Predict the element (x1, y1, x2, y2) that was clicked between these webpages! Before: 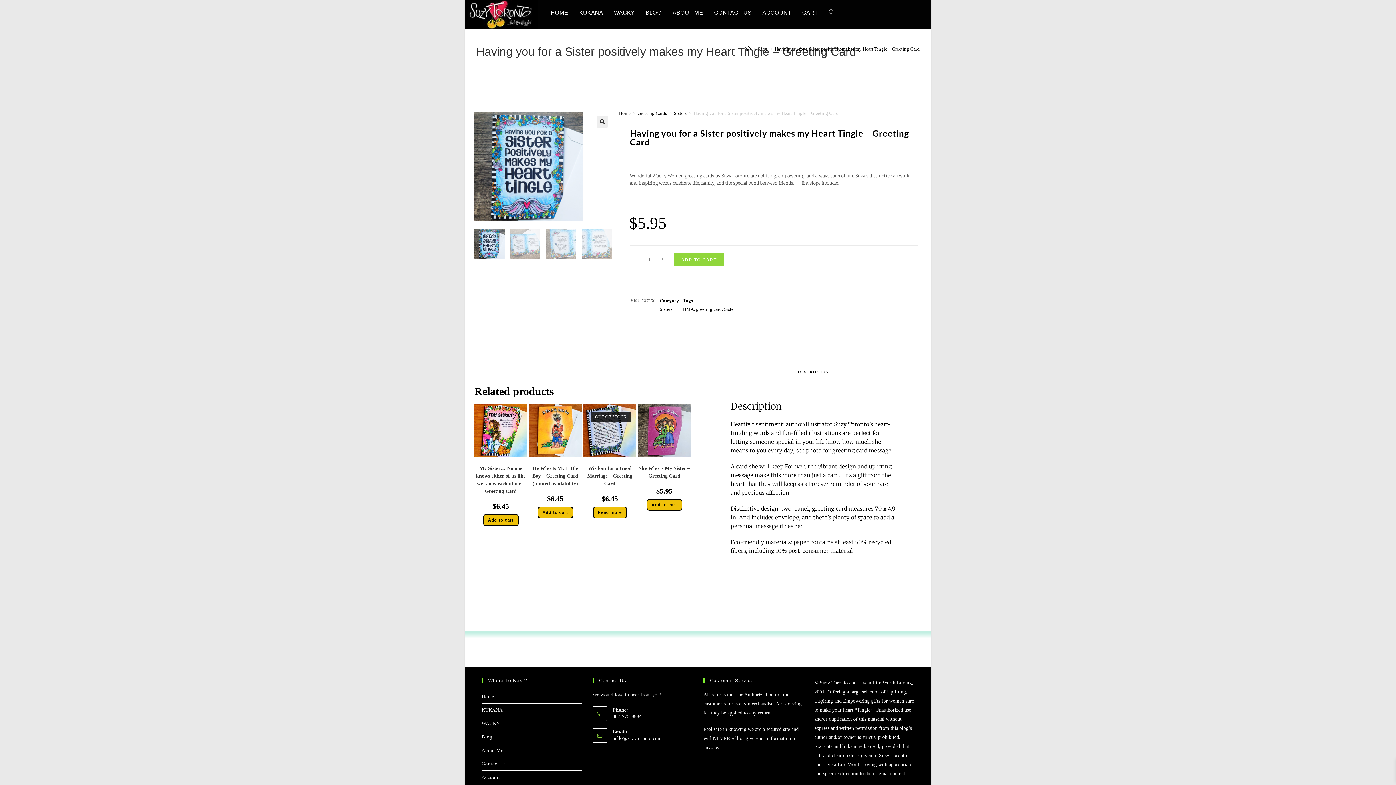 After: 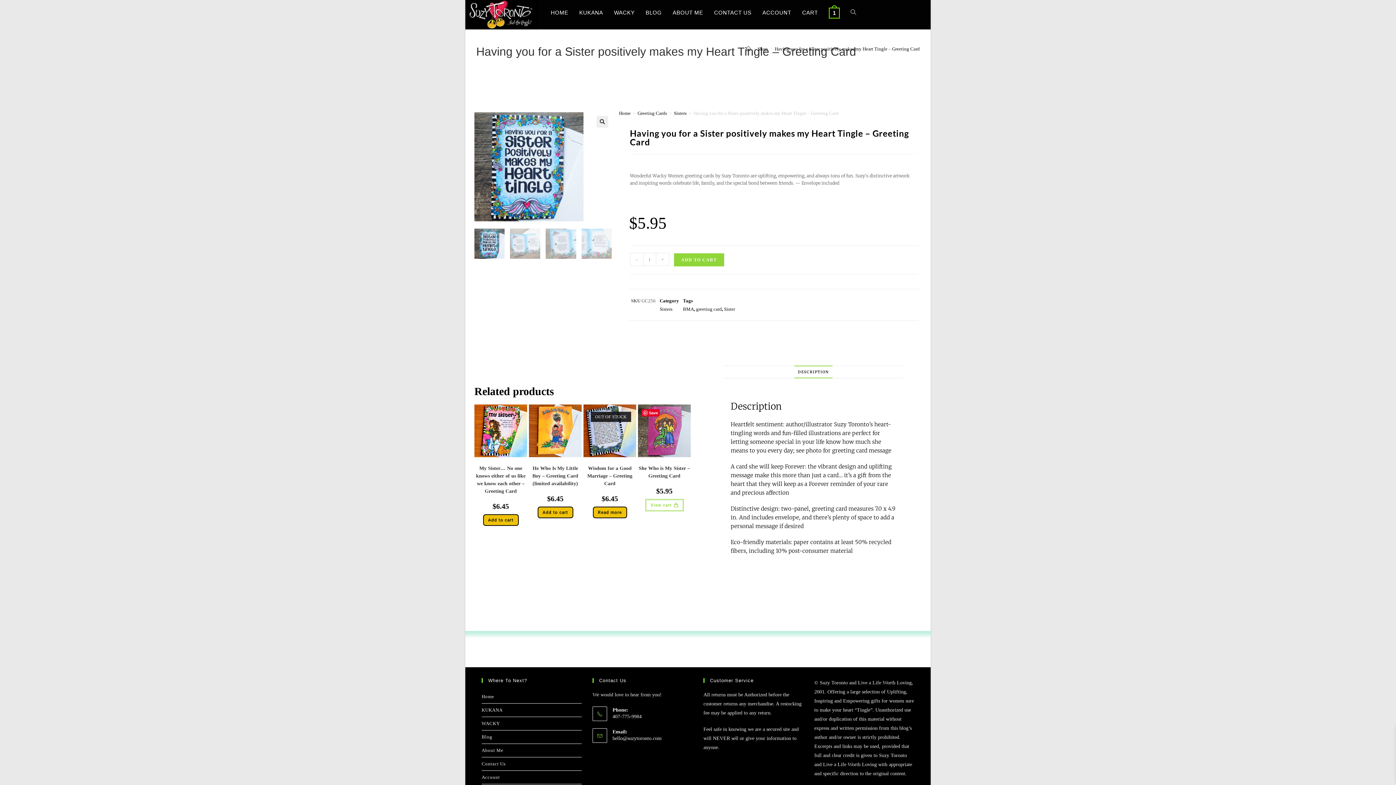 Action: label: Add to cart: “She Who is My Sister - Greeting Card” bbox: (646, 499, 682, 510)